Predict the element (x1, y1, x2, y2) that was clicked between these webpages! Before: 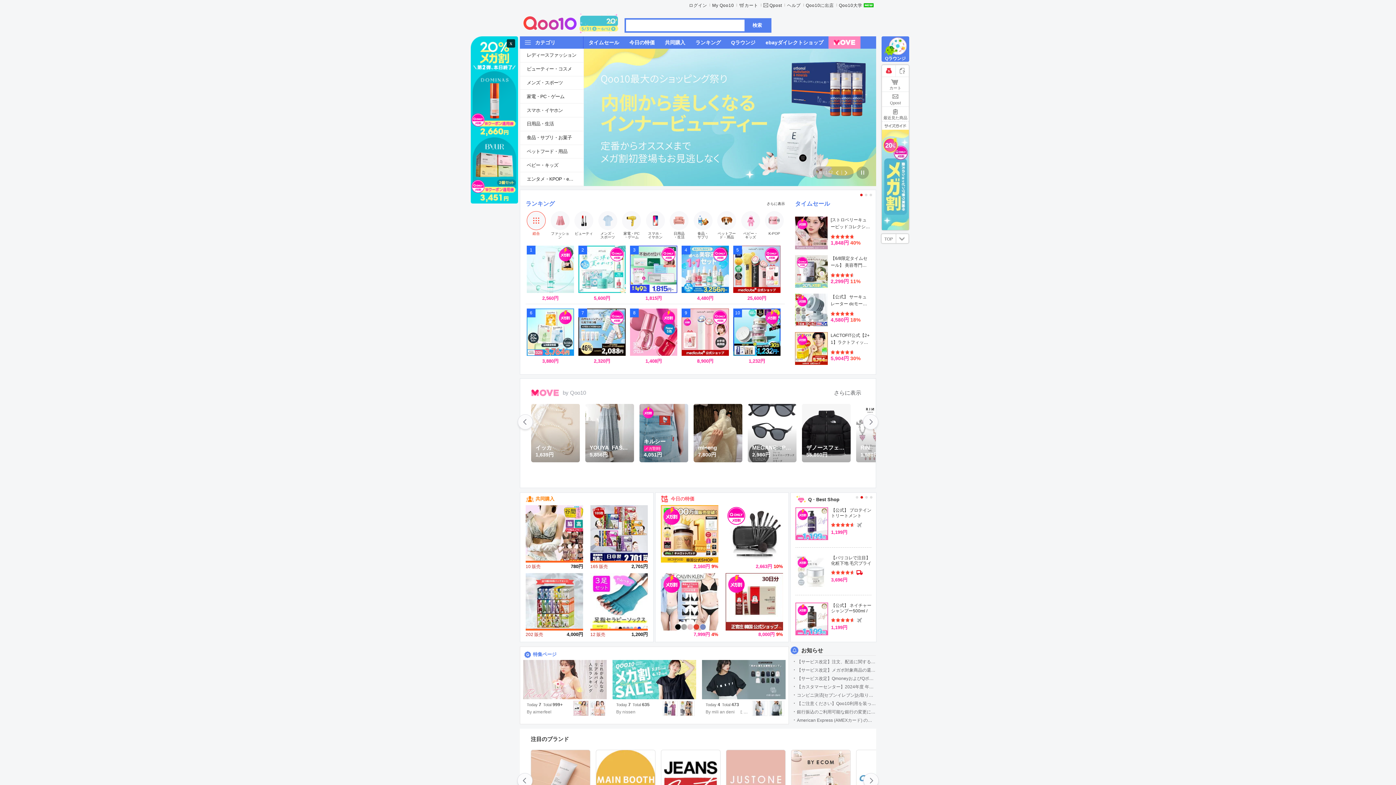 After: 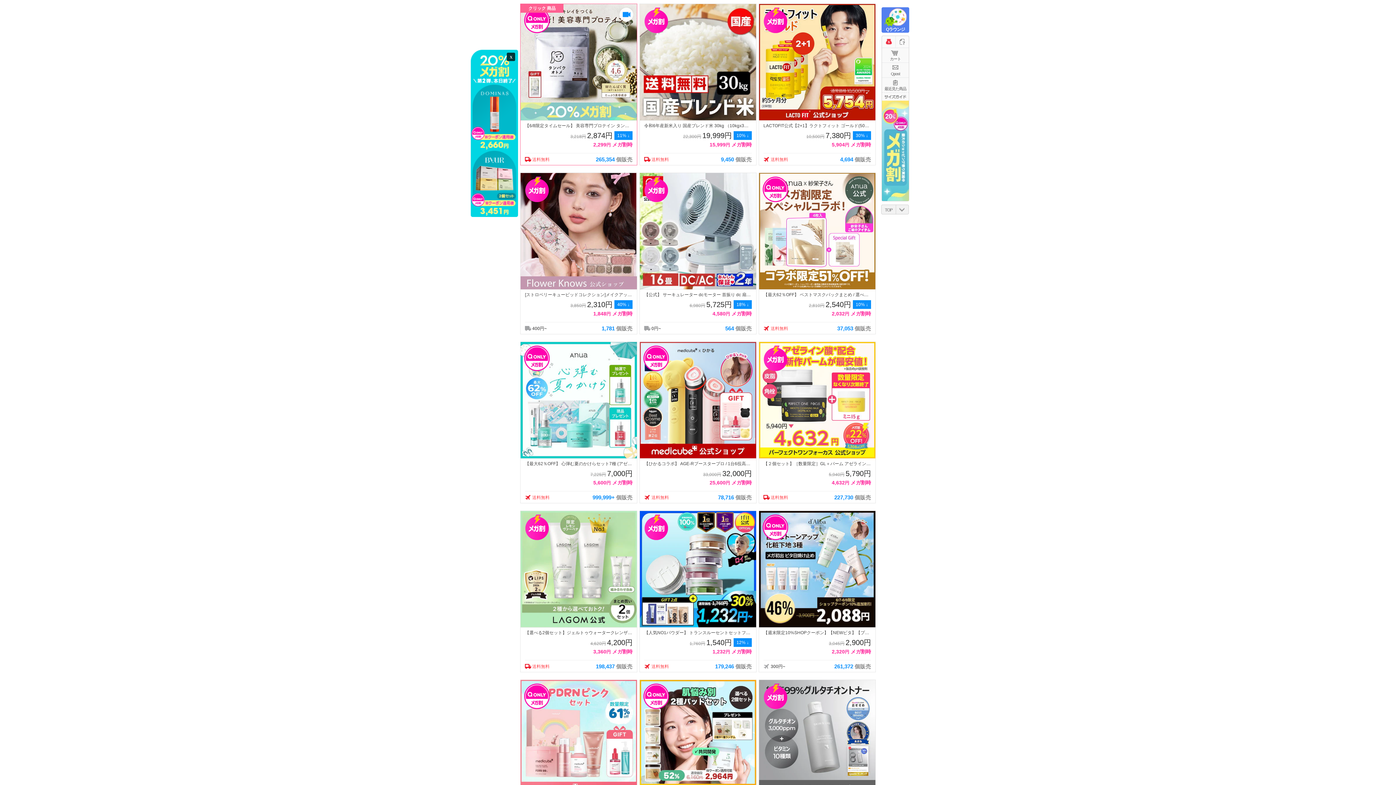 Action: bbox: (795, 255, 870, 288) label: 【6/8限定タイムセール】 美容専門プロテイン タンパクオトメ 美容と健康を本気で考えるあなたに 上質なホエイWPIとソイプロテインを贅沢にW配合した美容特化型プロテイン たんぱく質 25種美容成分
2,299円 11%